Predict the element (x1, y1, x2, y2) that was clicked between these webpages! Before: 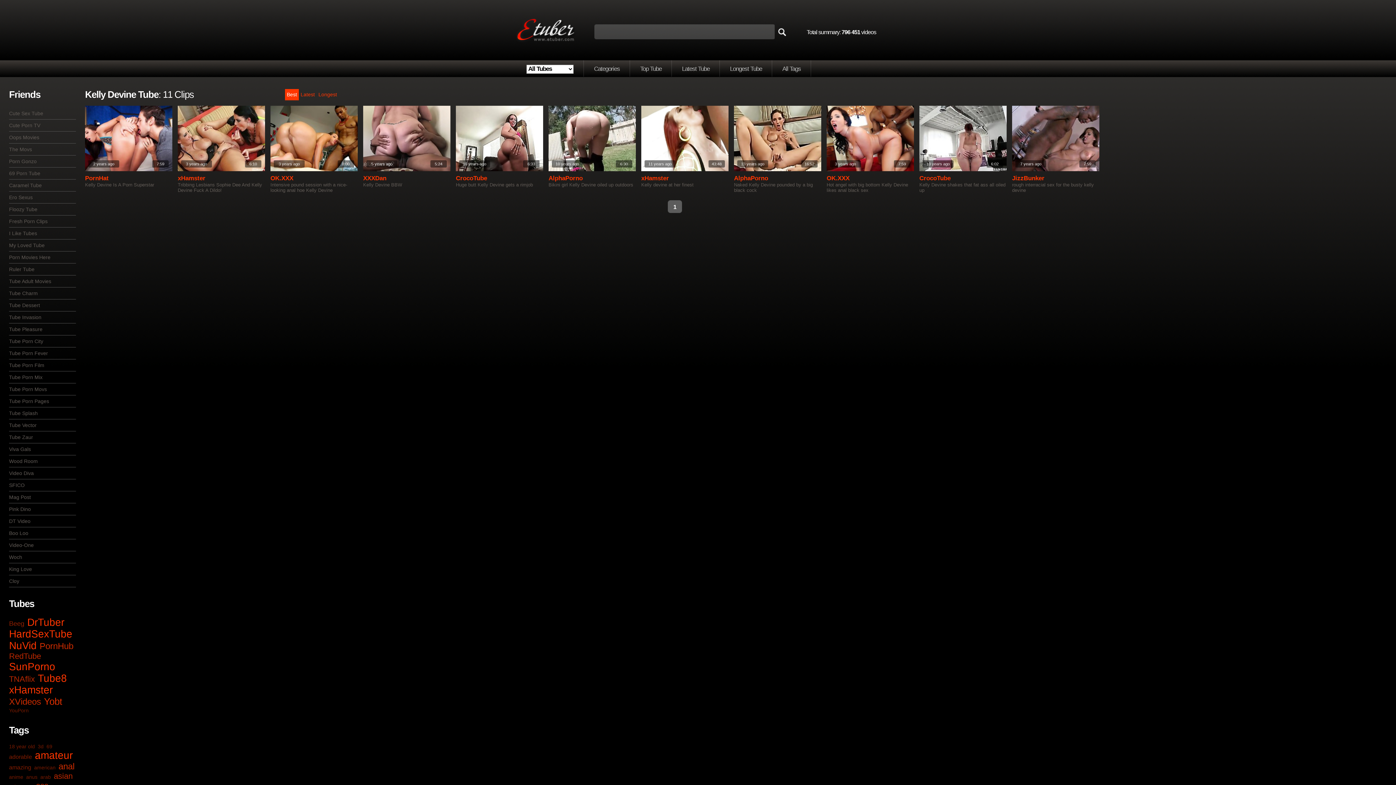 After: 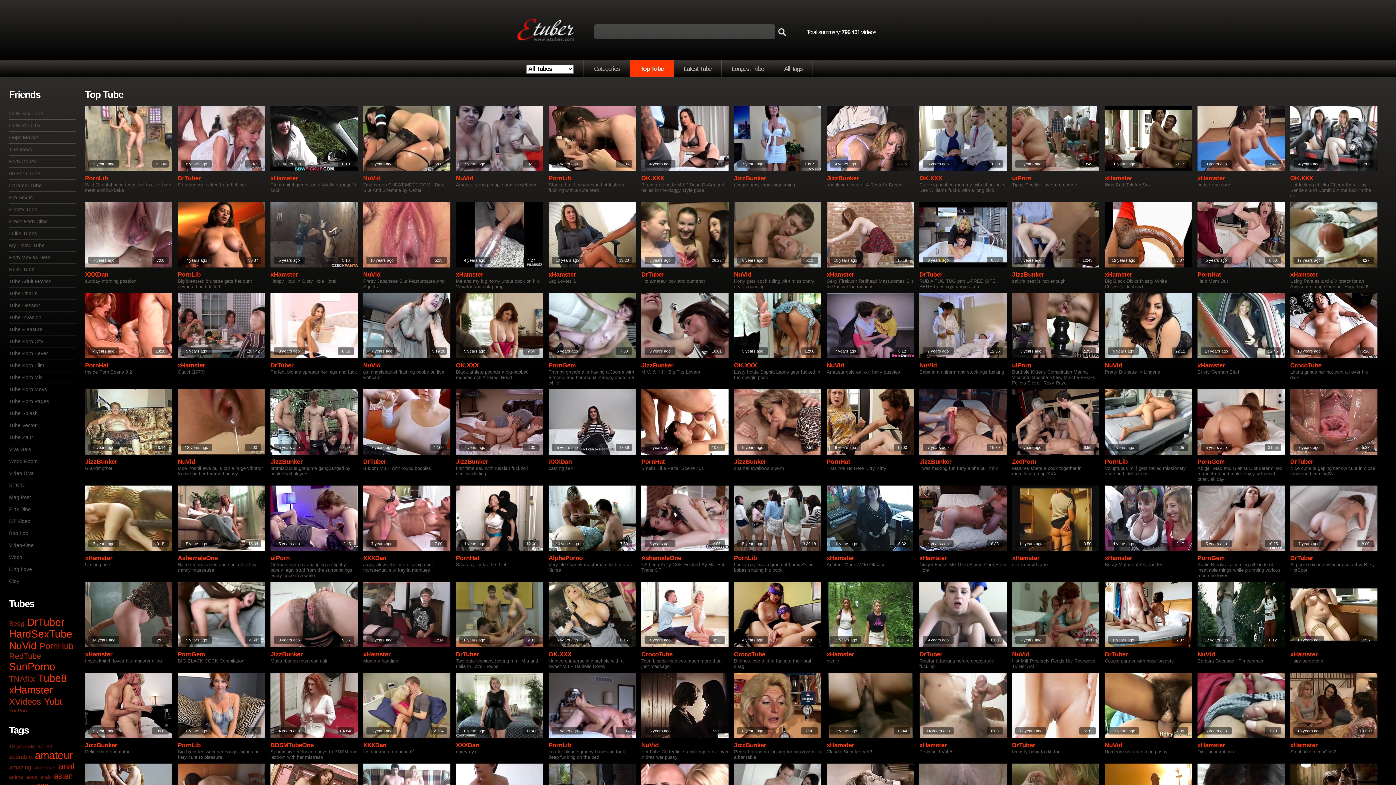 Action: label: SunPorno bbox: (9, 661, 55, 672)